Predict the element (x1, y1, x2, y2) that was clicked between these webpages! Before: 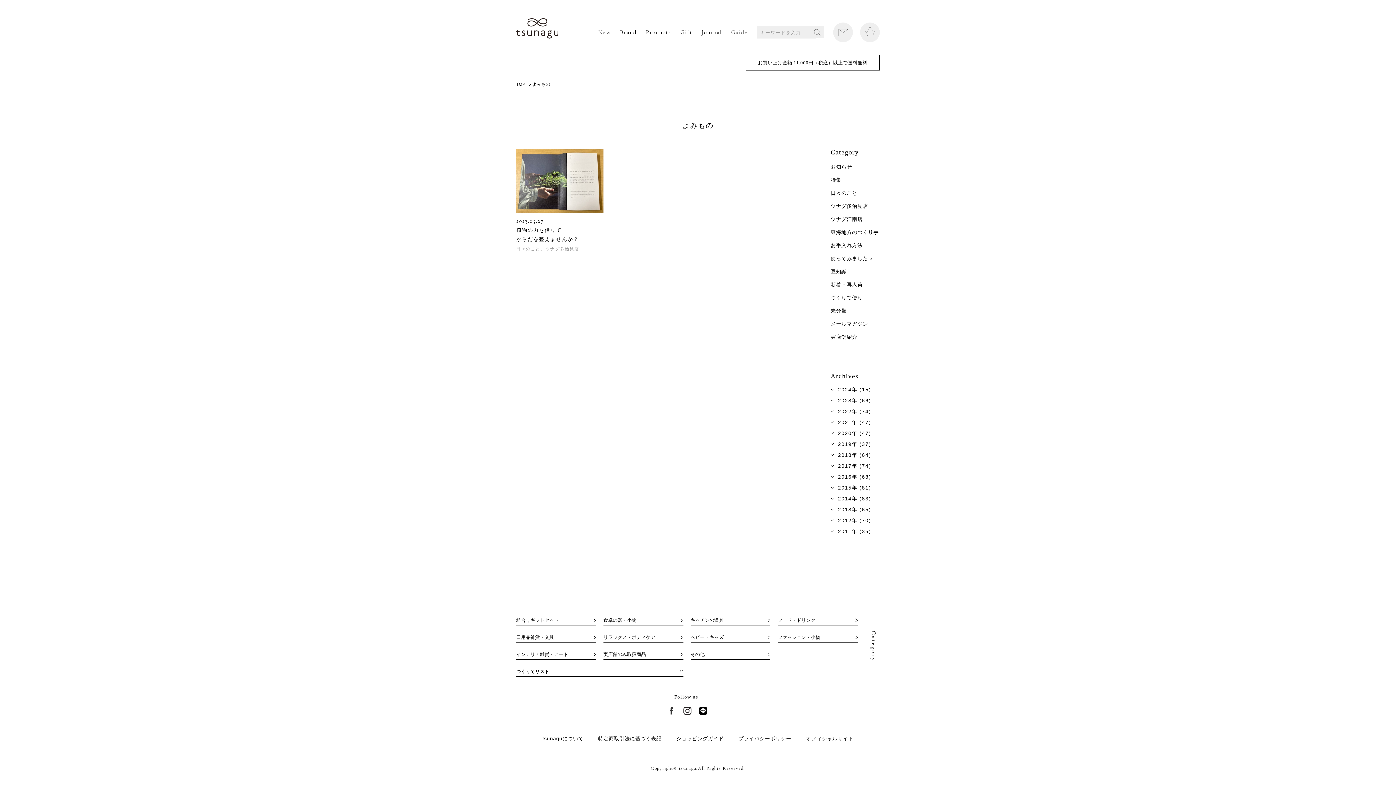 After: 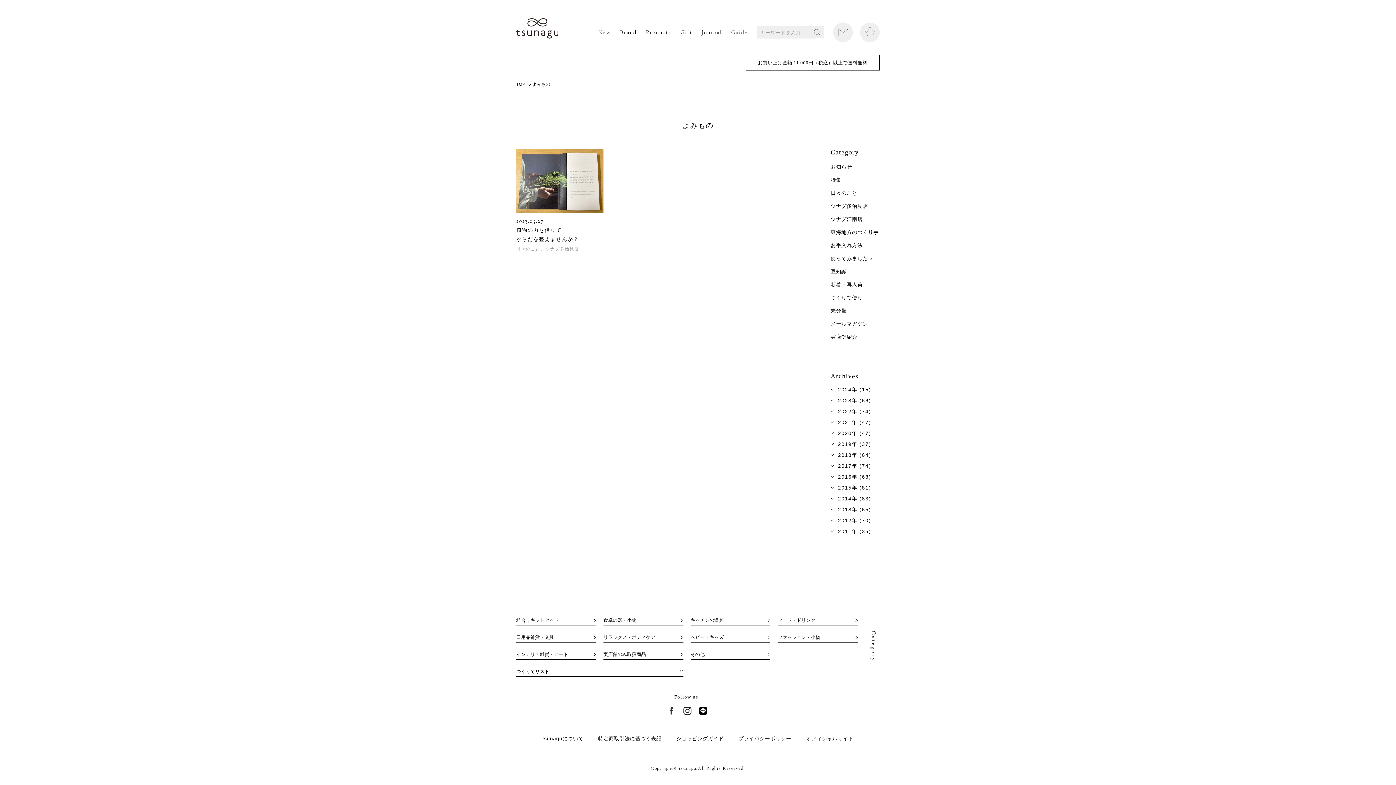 Action: bbox: (667, 707, 675, 715)